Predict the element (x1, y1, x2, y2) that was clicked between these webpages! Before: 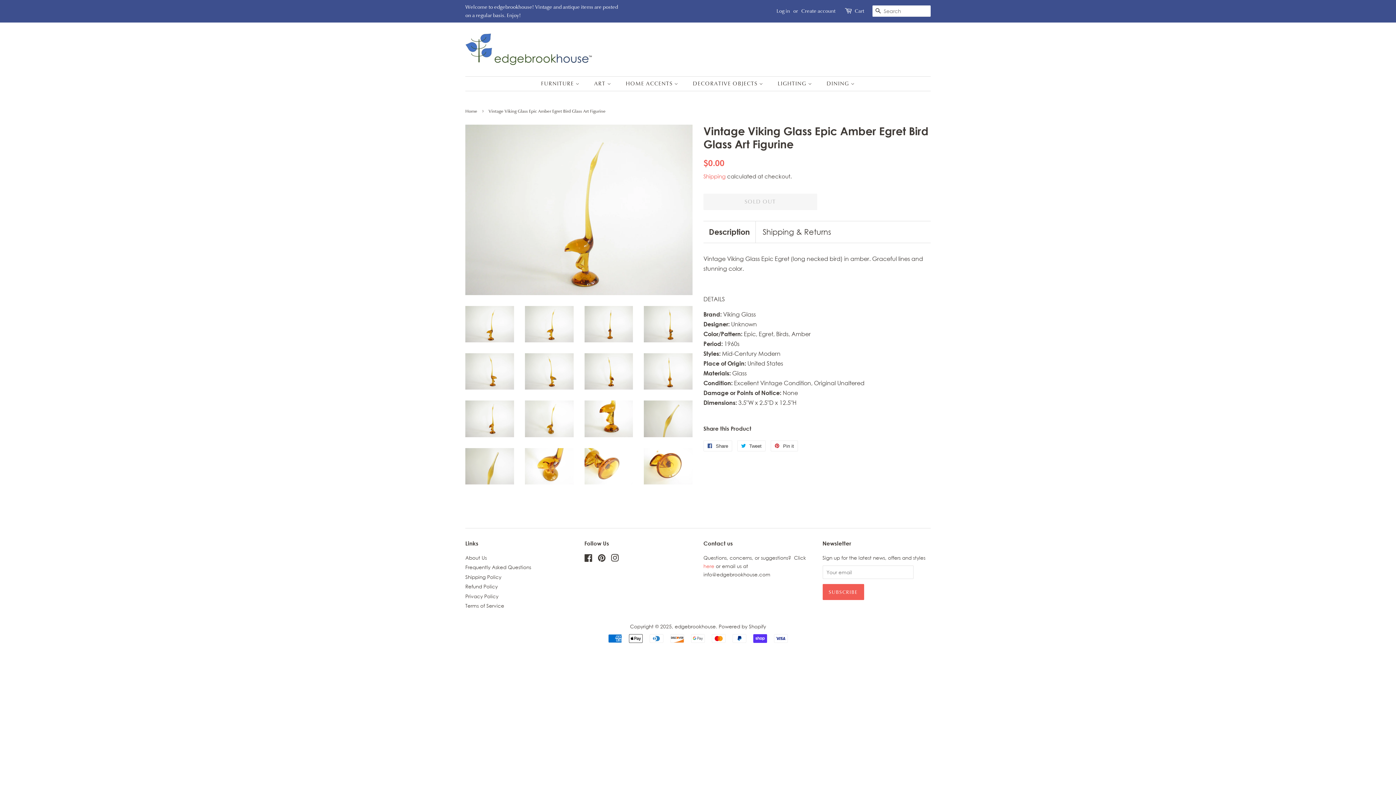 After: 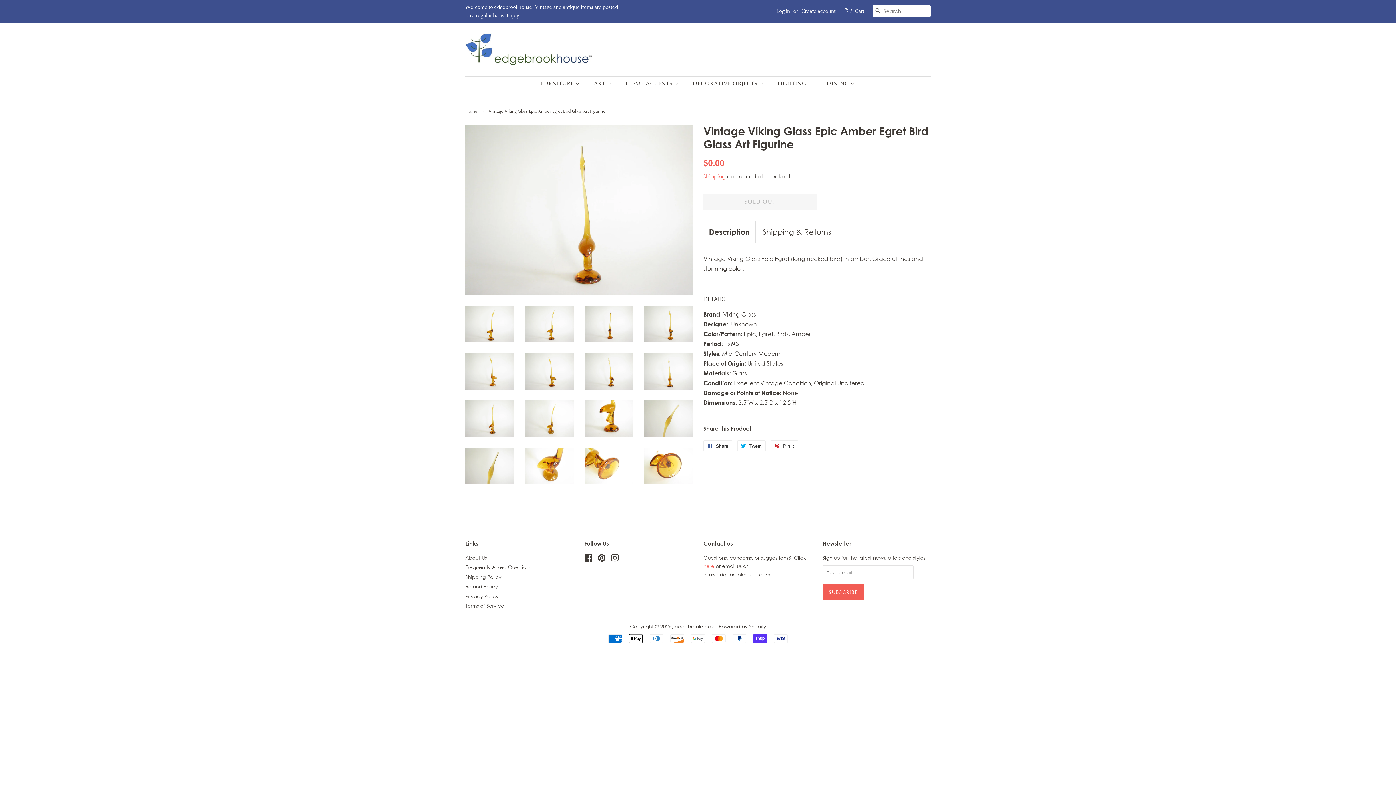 Action: bbox: (644, 353, 692, 389)